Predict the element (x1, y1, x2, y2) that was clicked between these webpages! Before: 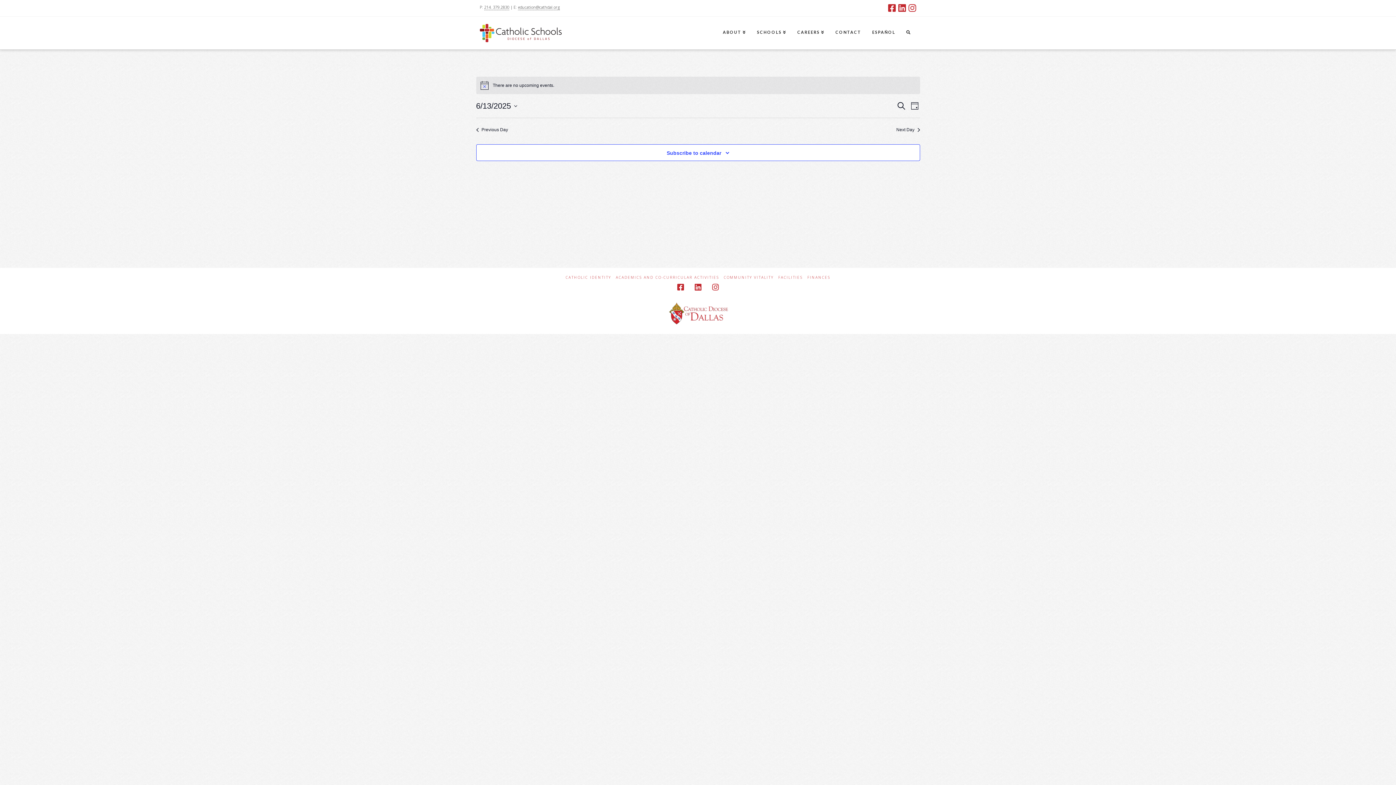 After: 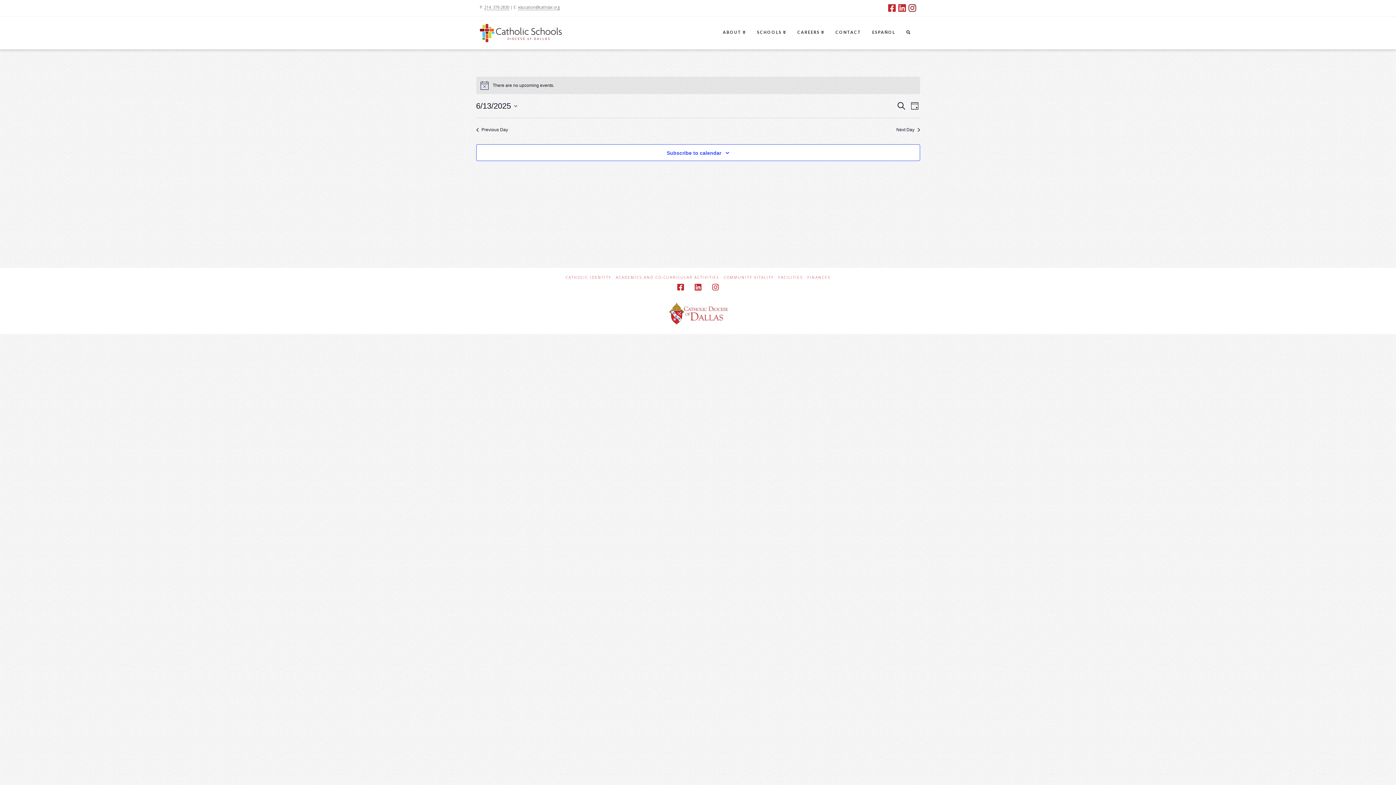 Action: bbox: (908, 3, 916, 12)